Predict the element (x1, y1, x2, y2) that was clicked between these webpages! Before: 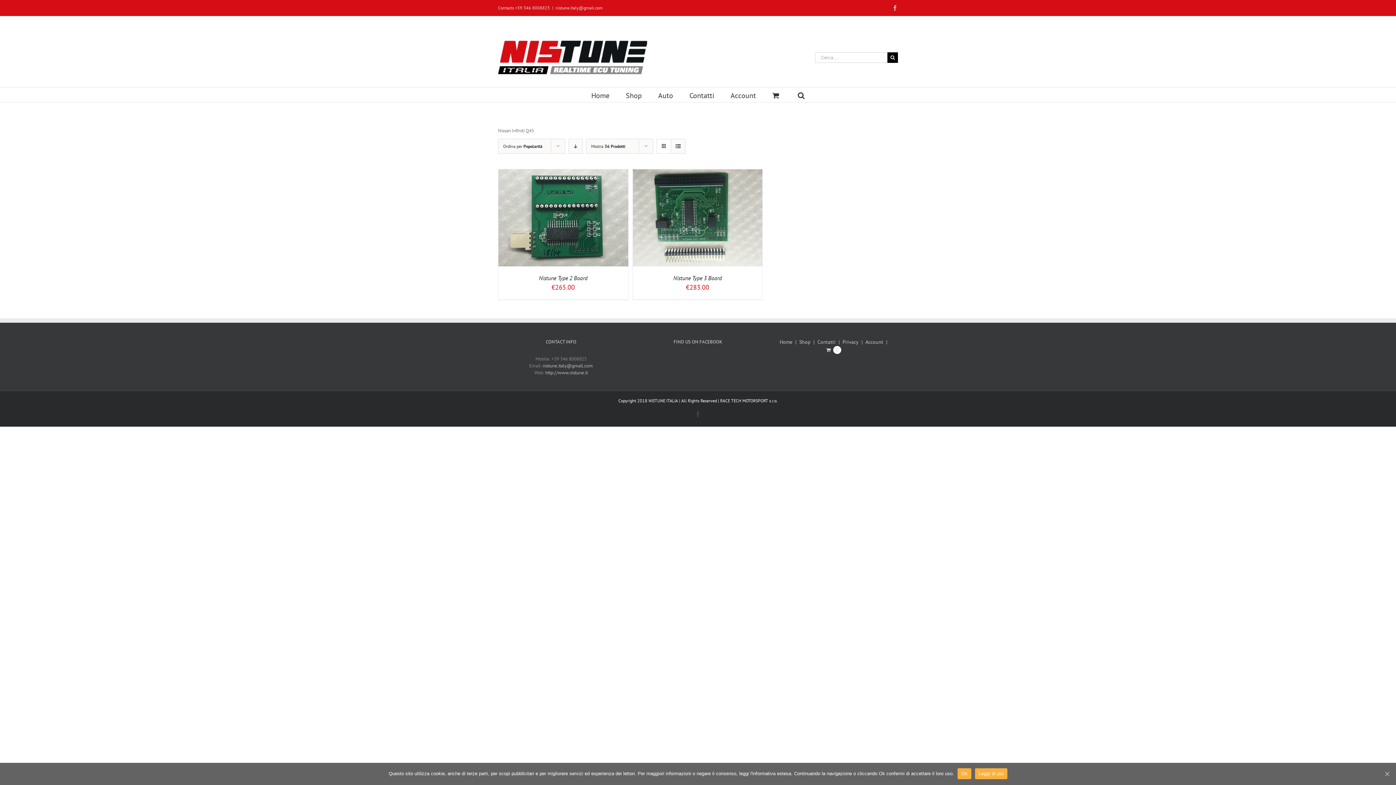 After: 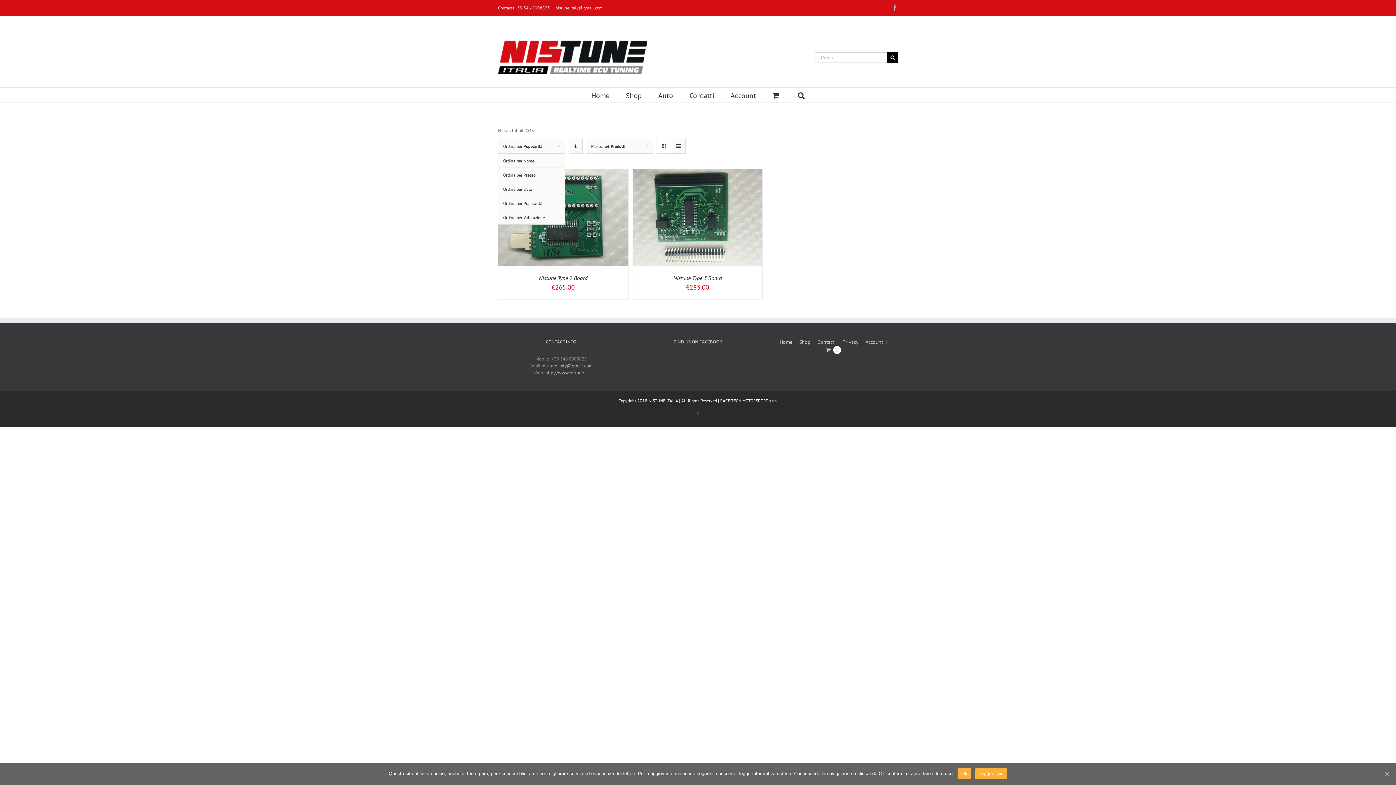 Action: label: Ordina per Popolarità bbox: (503, 143, 542, 149)